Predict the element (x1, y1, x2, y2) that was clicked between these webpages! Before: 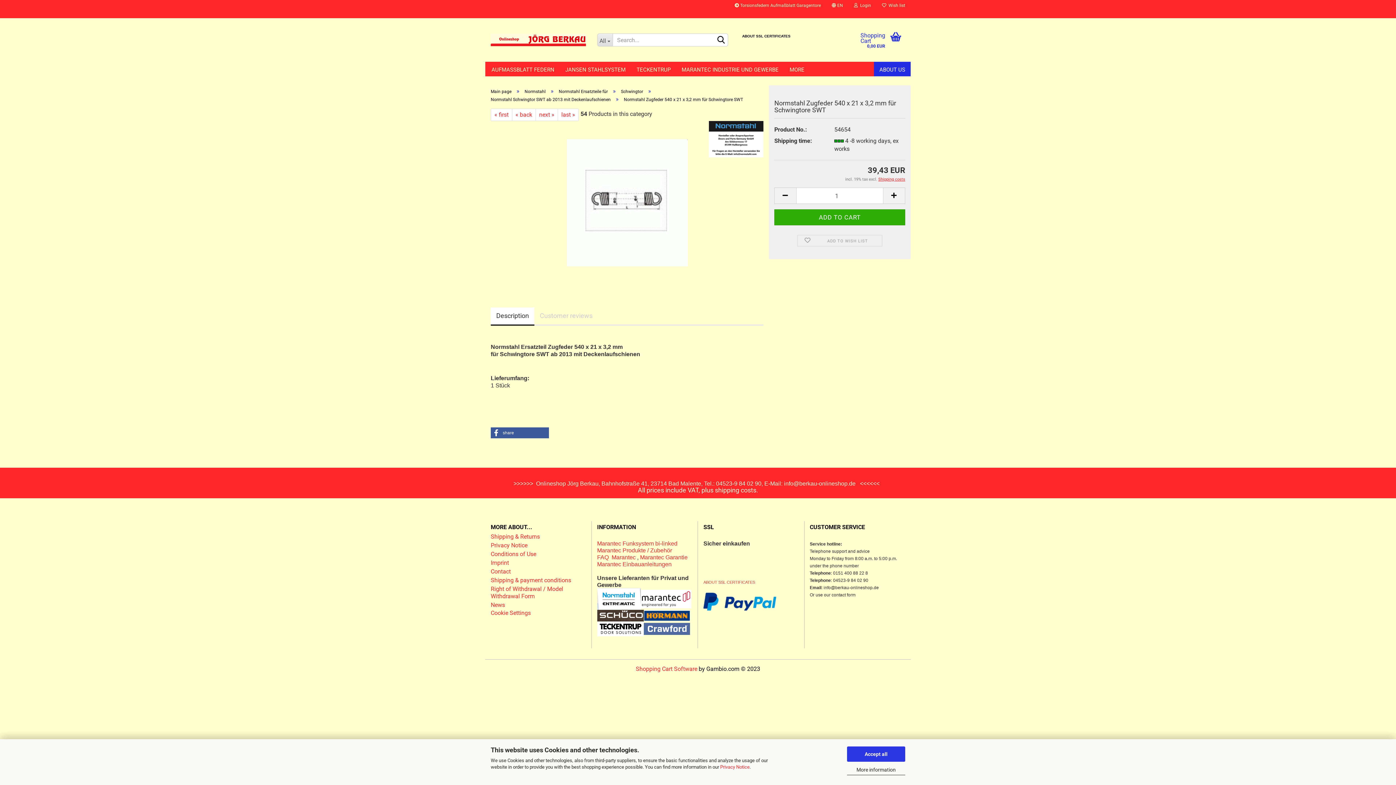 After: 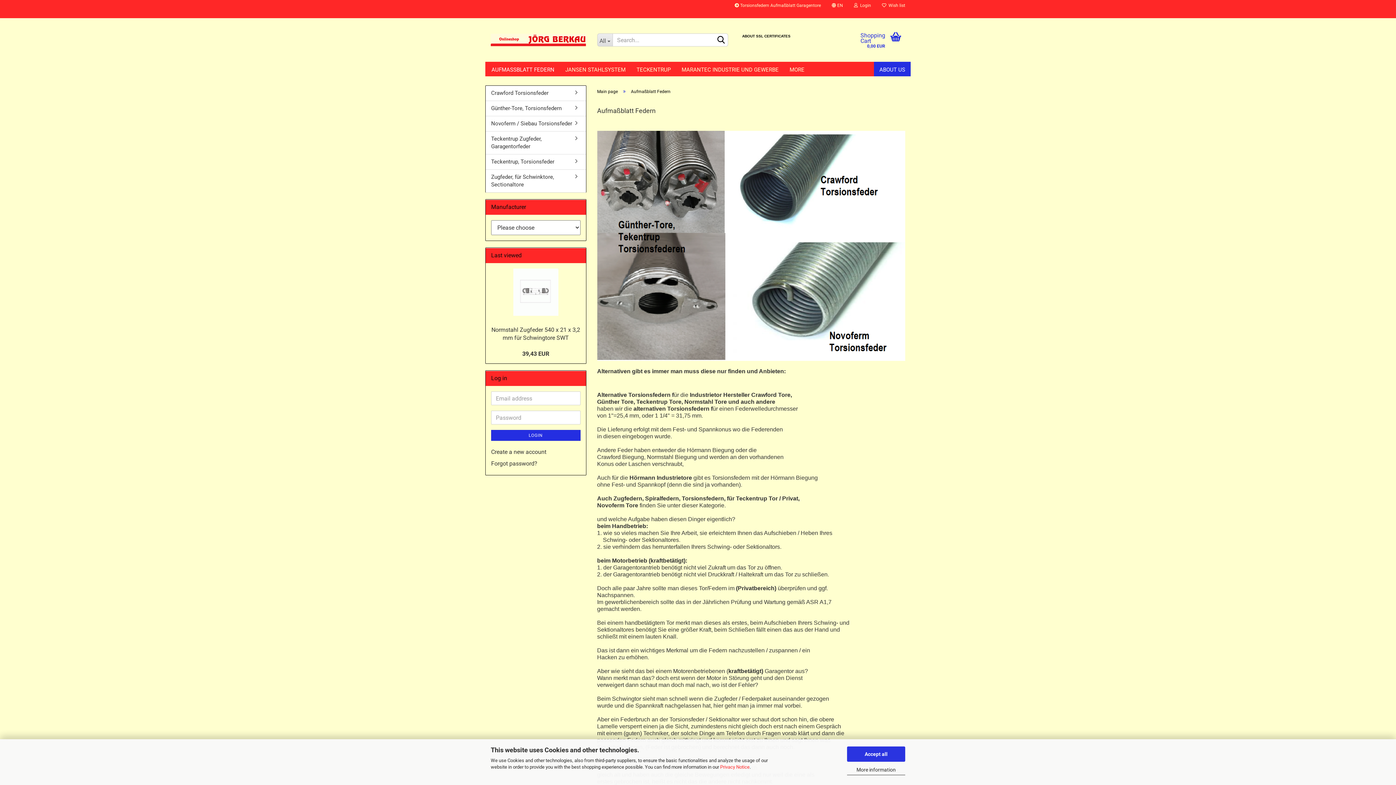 Action: label: AUFMASSBLATT FEDERN bbox: (486, 61, 560, 76)